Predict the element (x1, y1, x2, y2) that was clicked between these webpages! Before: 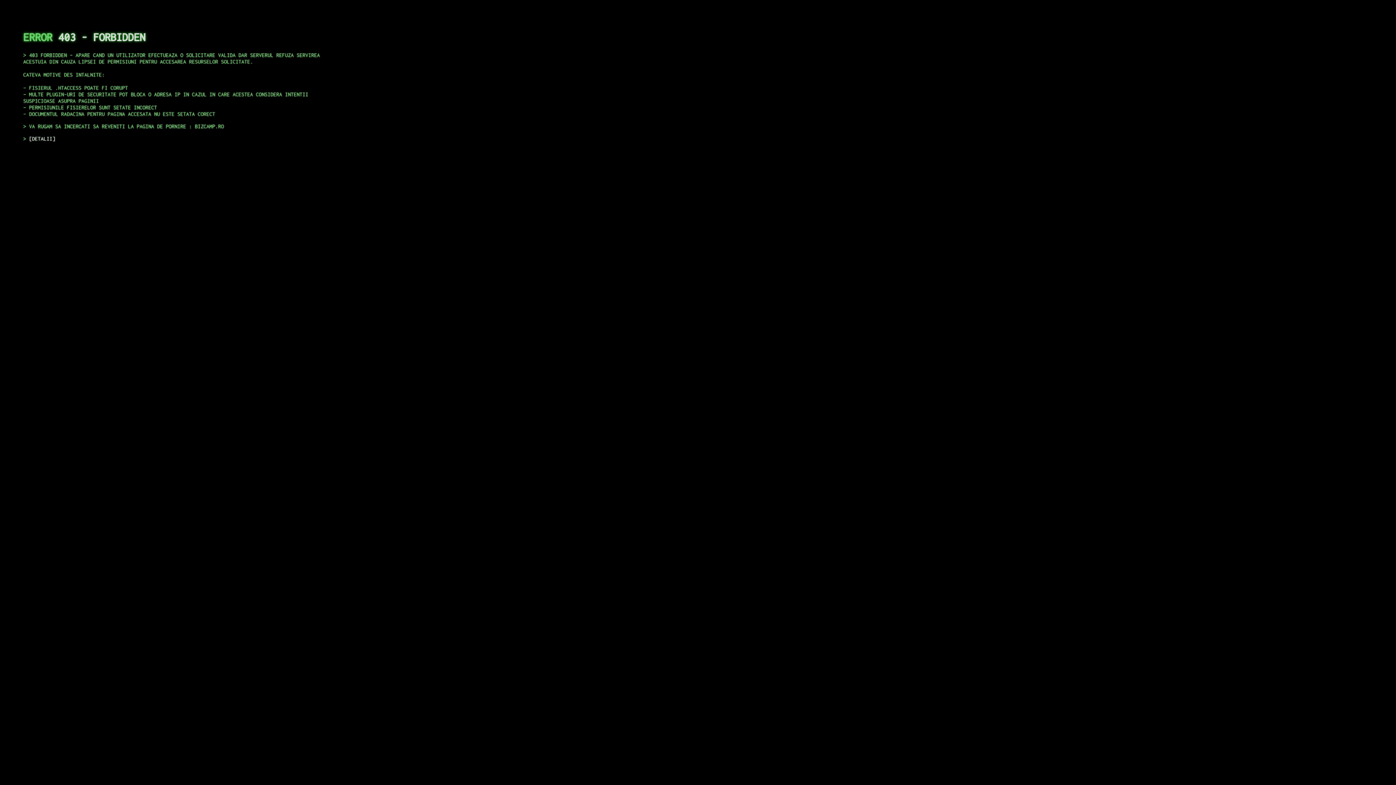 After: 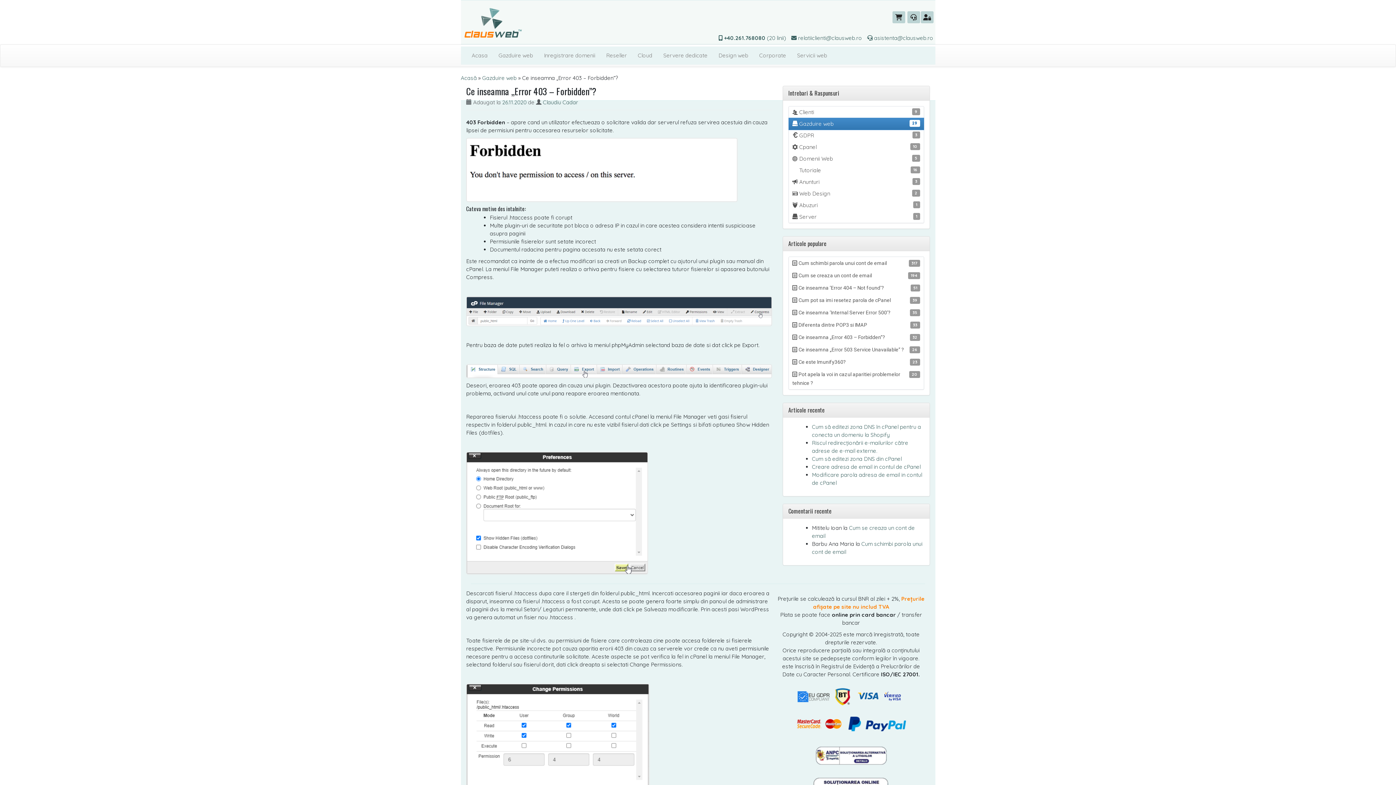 Action: bbox: (29, 135, 55, 141) label: DETALII